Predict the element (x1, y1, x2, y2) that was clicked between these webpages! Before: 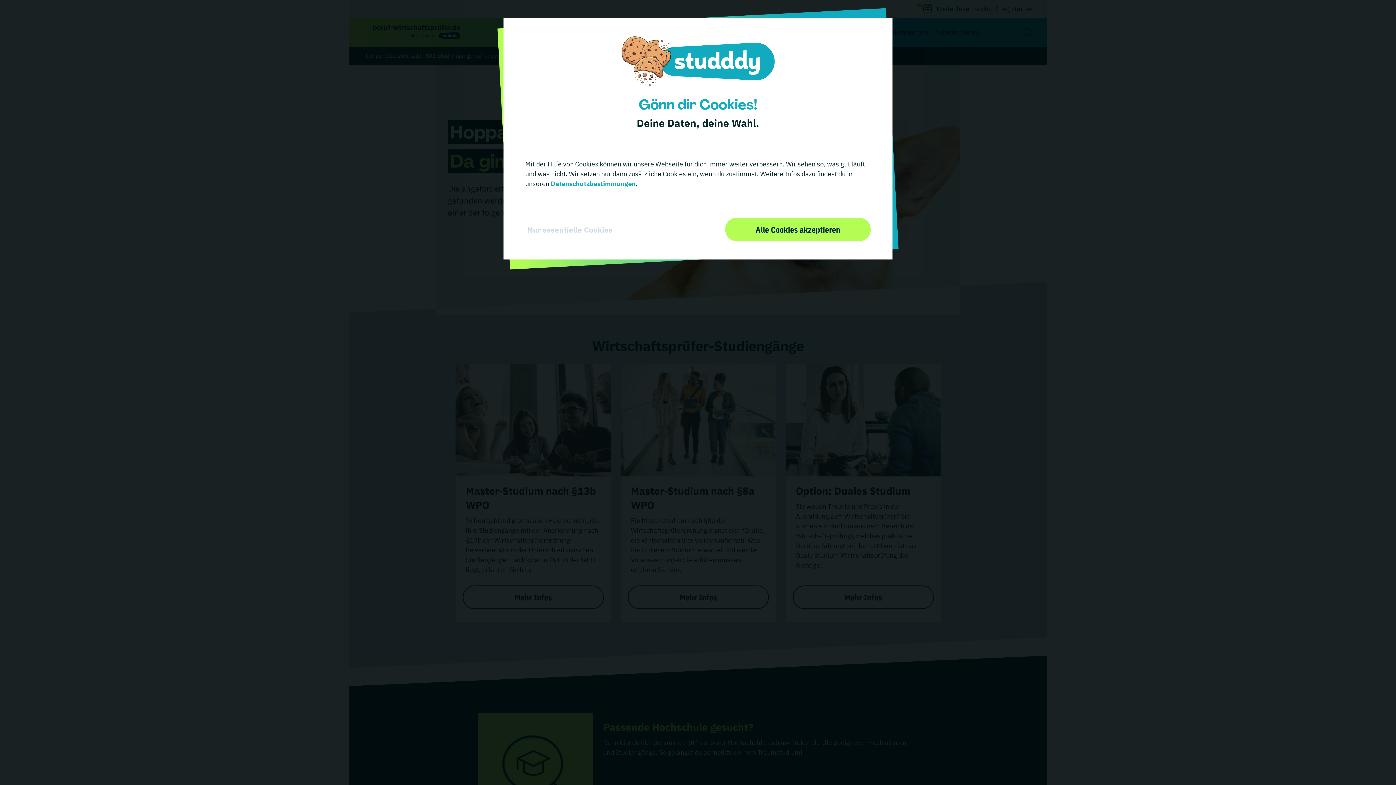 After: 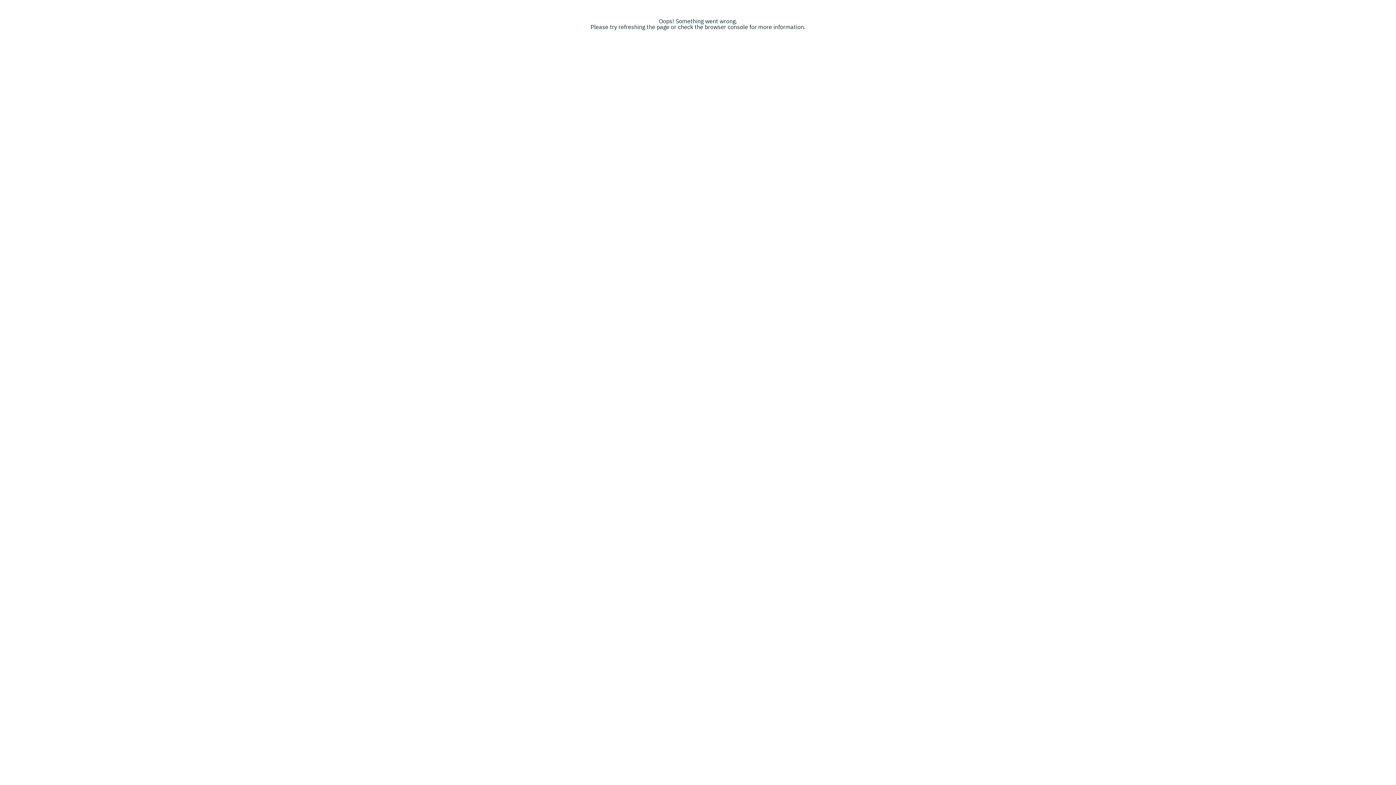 Action: label:  Datenschutzbestimmungen bbox: (549, 167, 636, 175)